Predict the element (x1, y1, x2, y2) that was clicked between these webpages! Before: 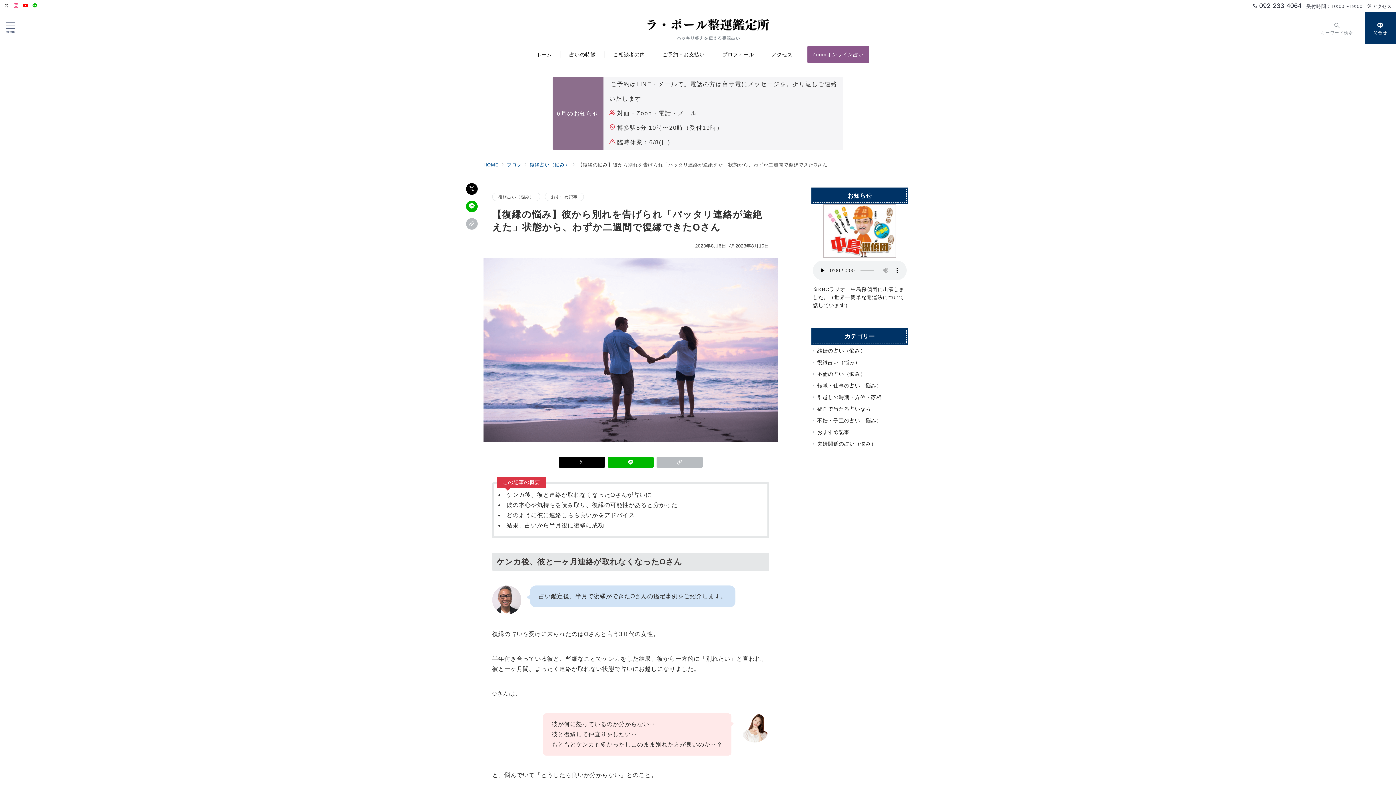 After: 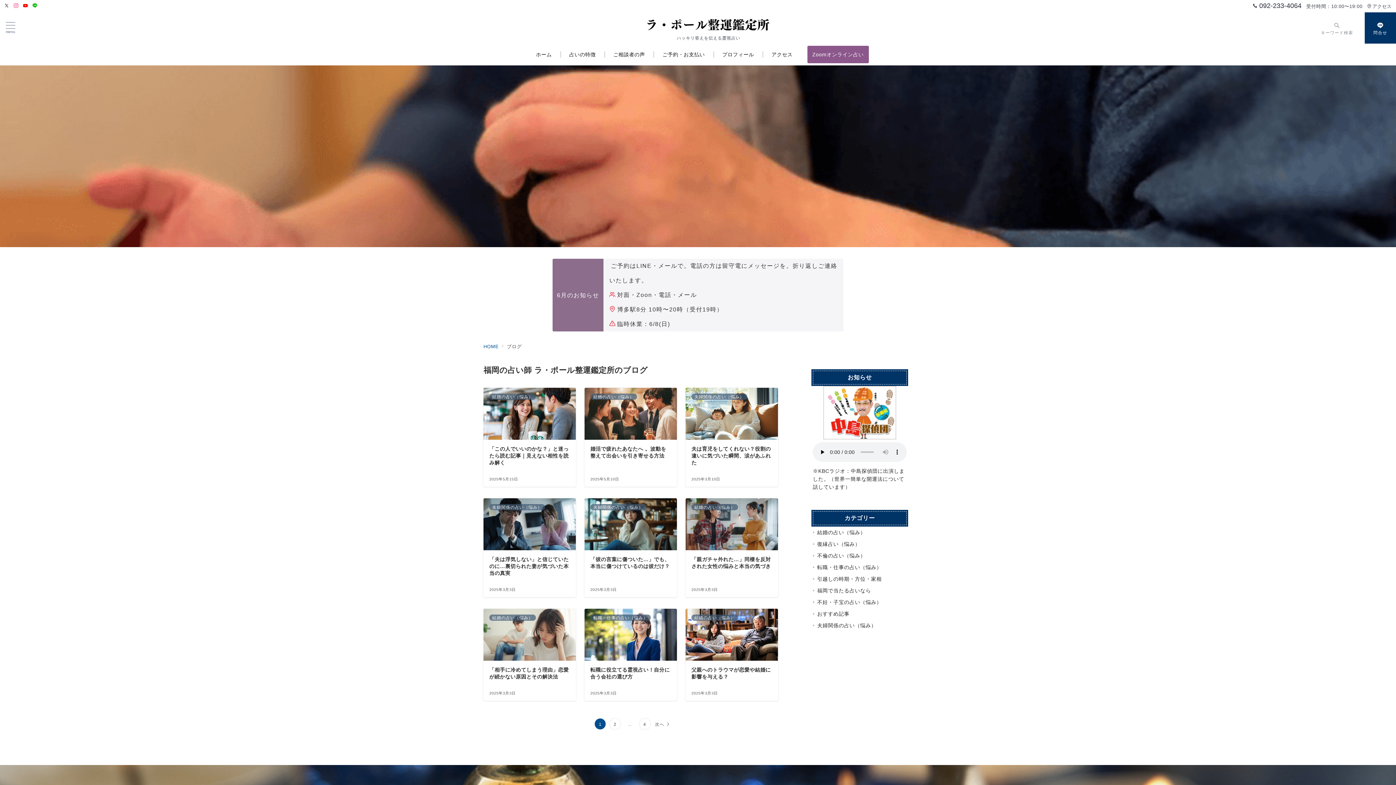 Action: label: ブログ bbox: (506, 162, 521, 167)